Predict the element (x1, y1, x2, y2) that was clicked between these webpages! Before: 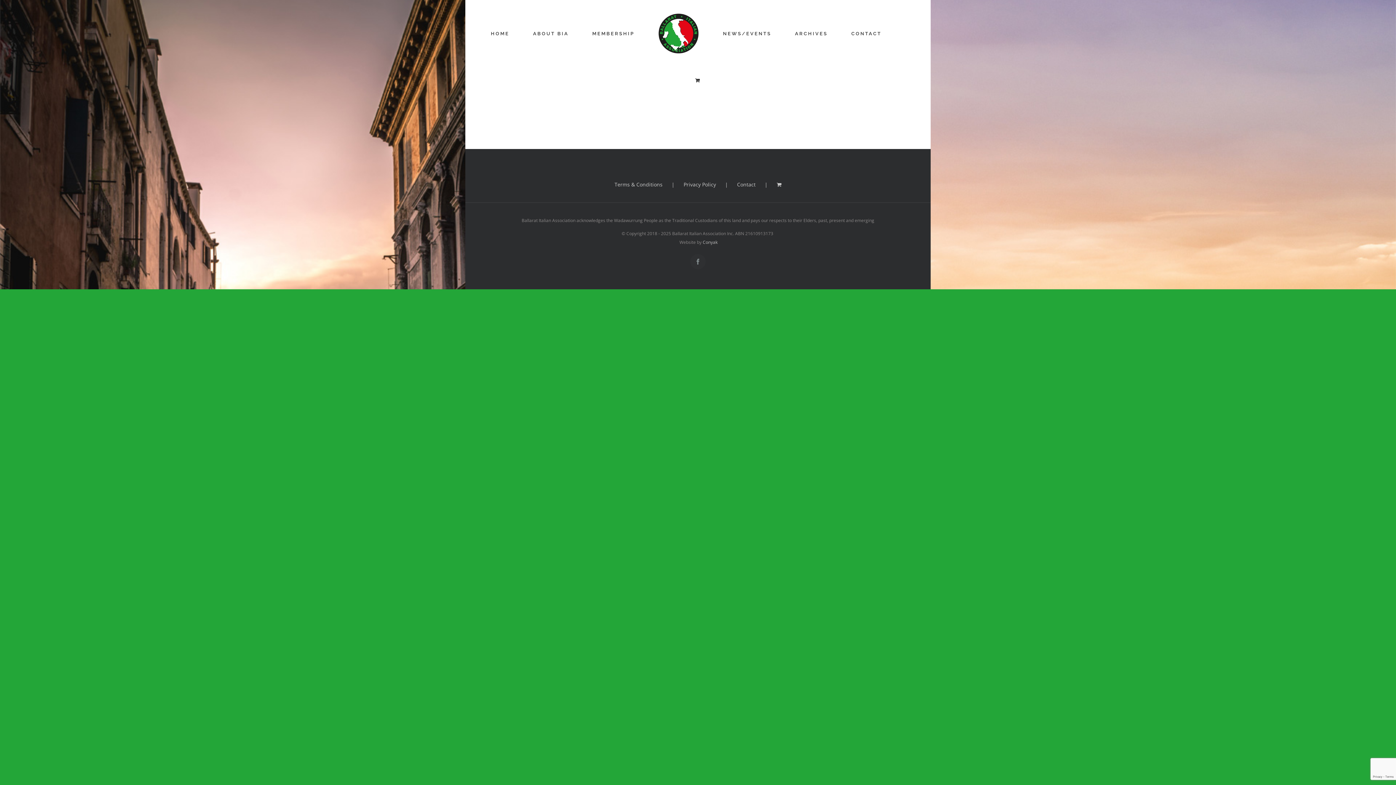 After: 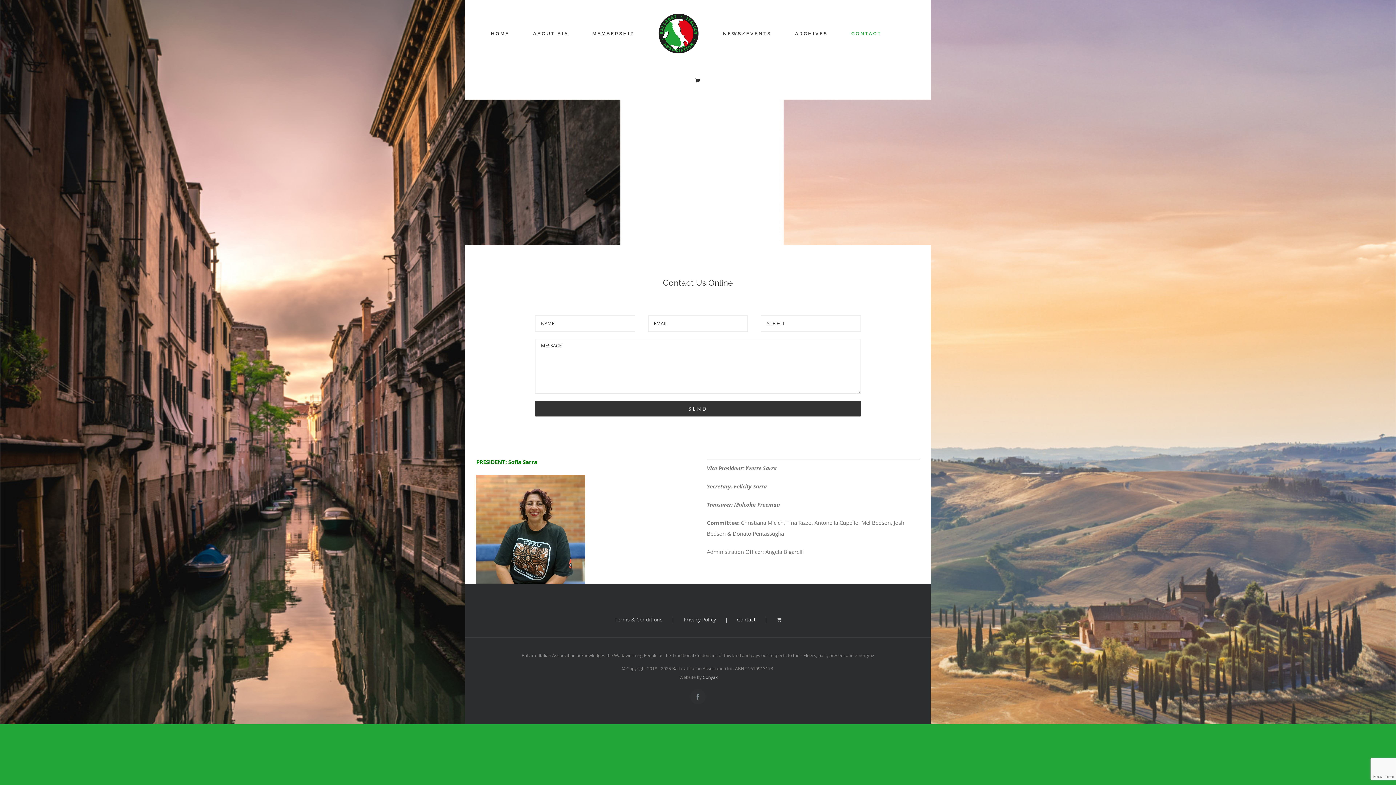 Action: label: Contact bbox: (737, 179, 776, 189)